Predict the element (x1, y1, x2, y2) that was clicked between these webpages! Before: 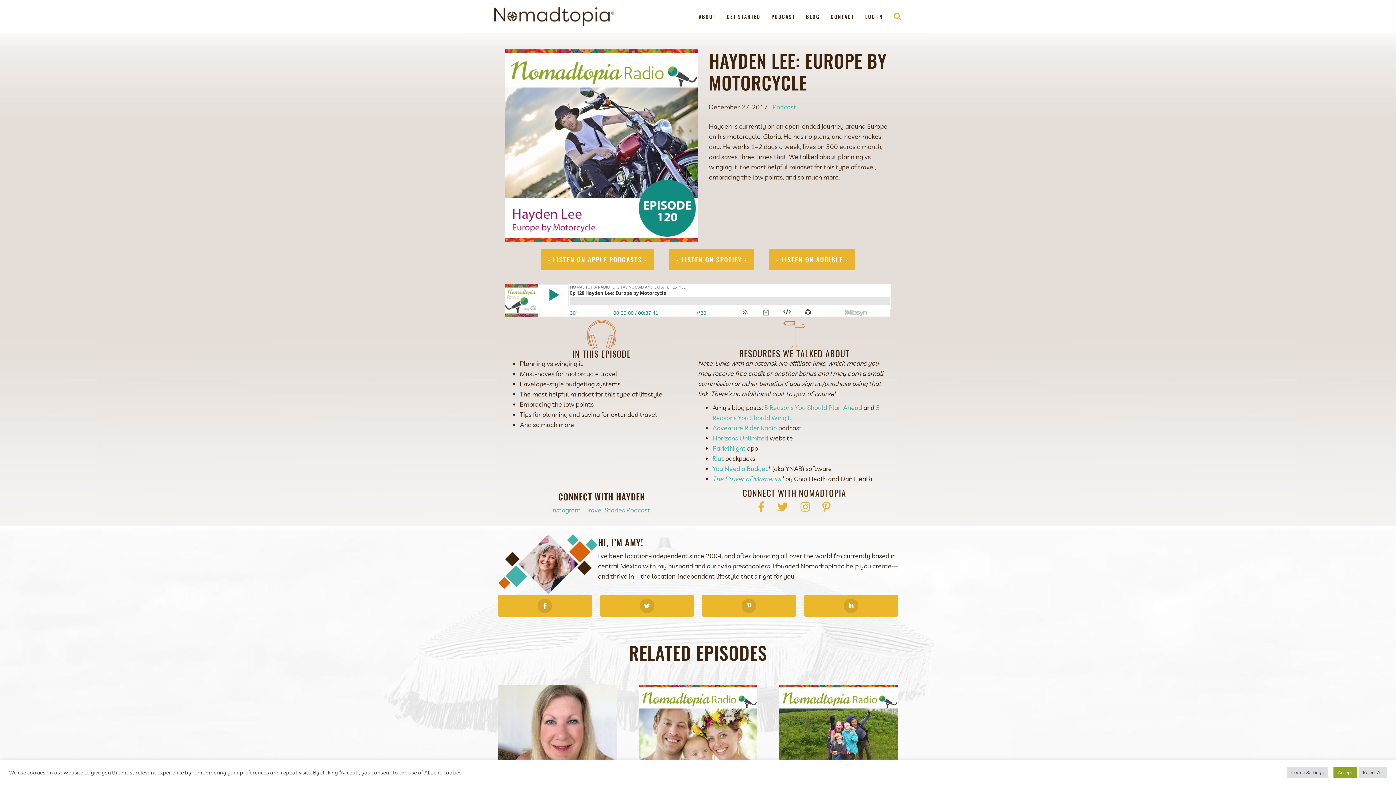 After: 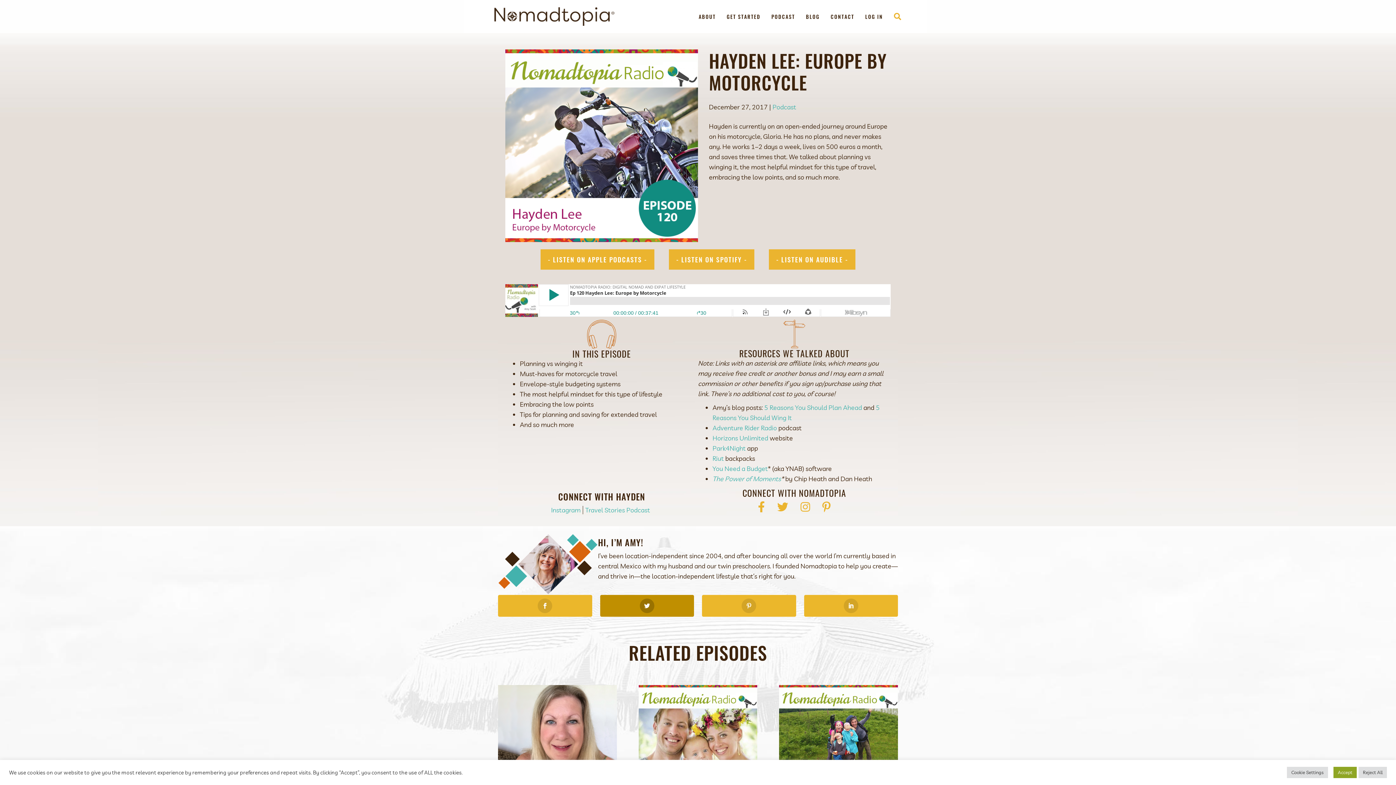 Action: bbox: (600, 595, 694, 617)